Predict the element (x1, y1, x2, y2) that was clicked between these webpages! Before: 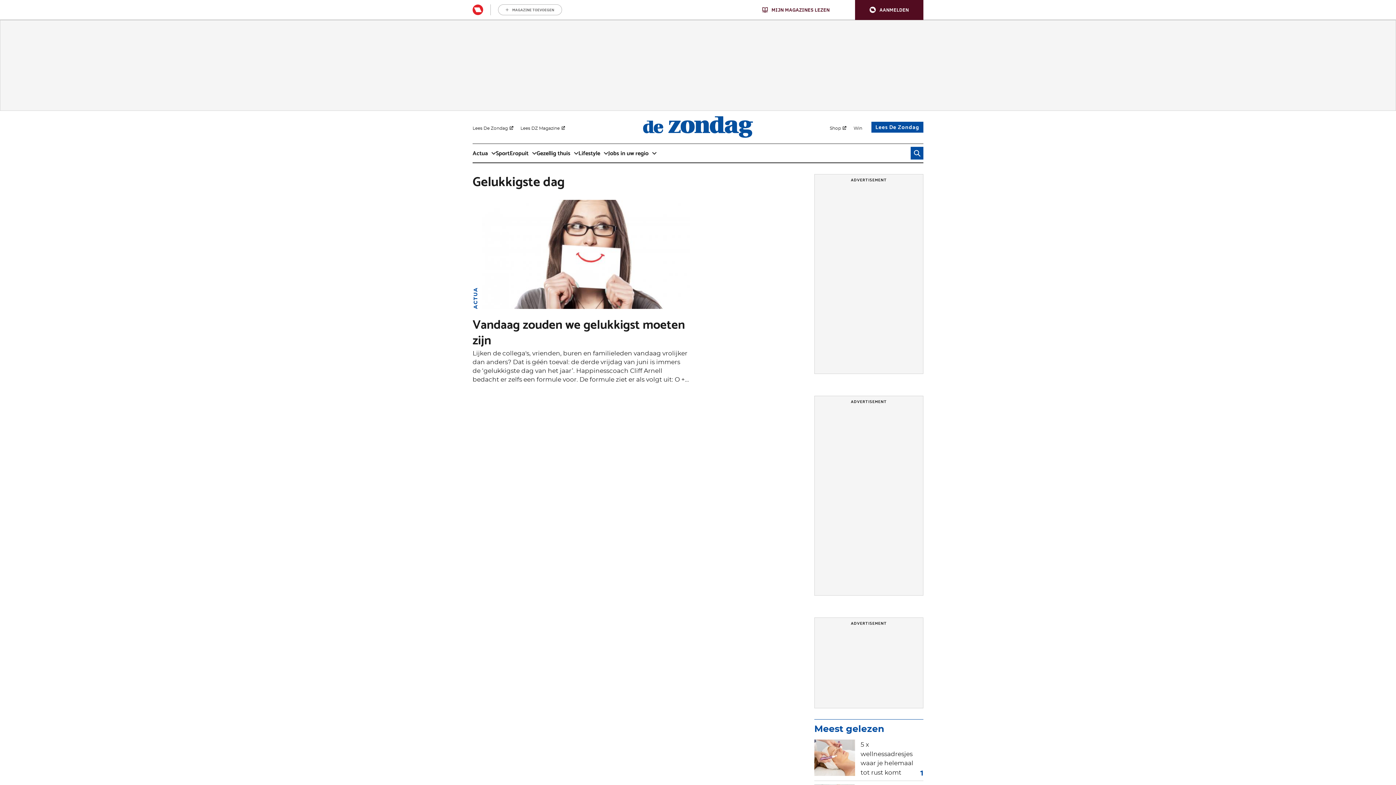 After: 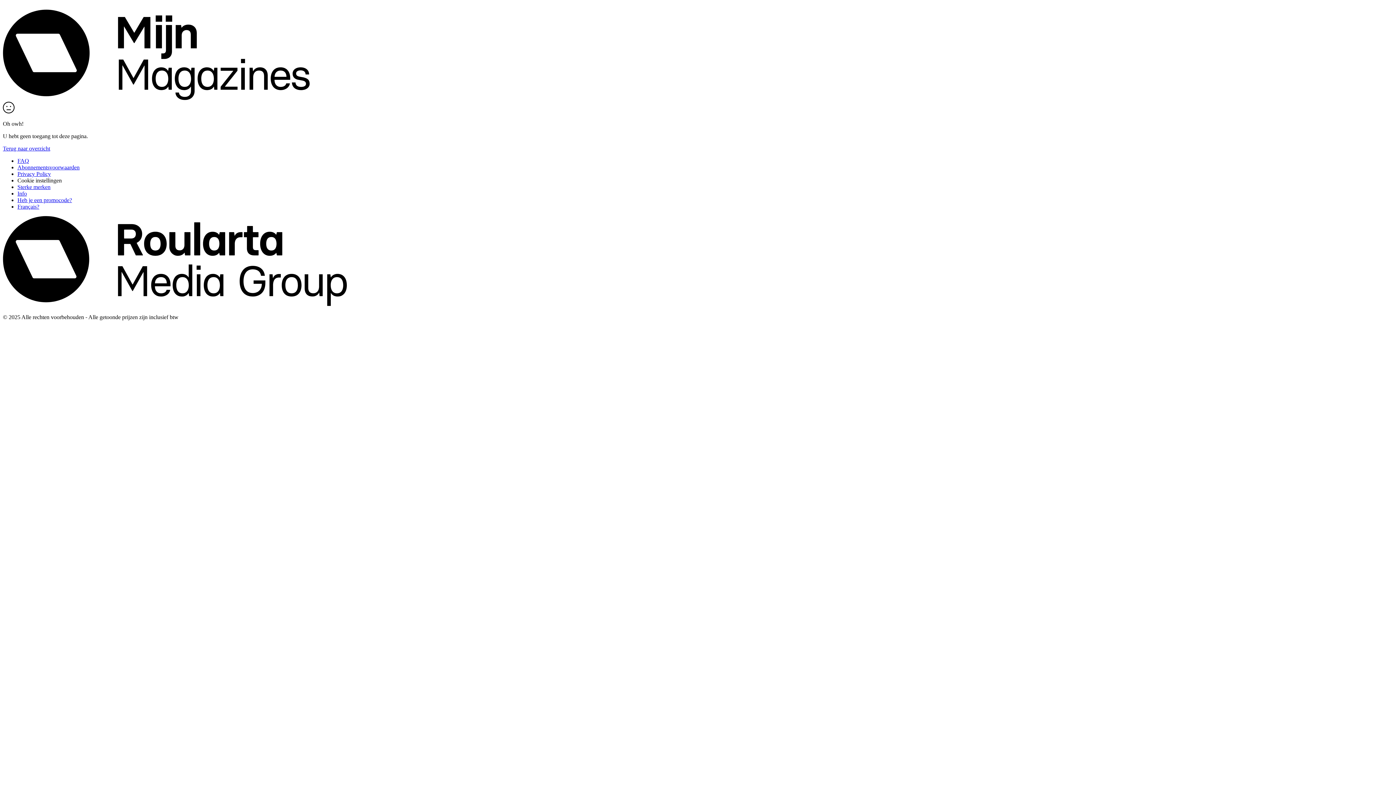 Action: bbox: (472, 4, 483, 15)